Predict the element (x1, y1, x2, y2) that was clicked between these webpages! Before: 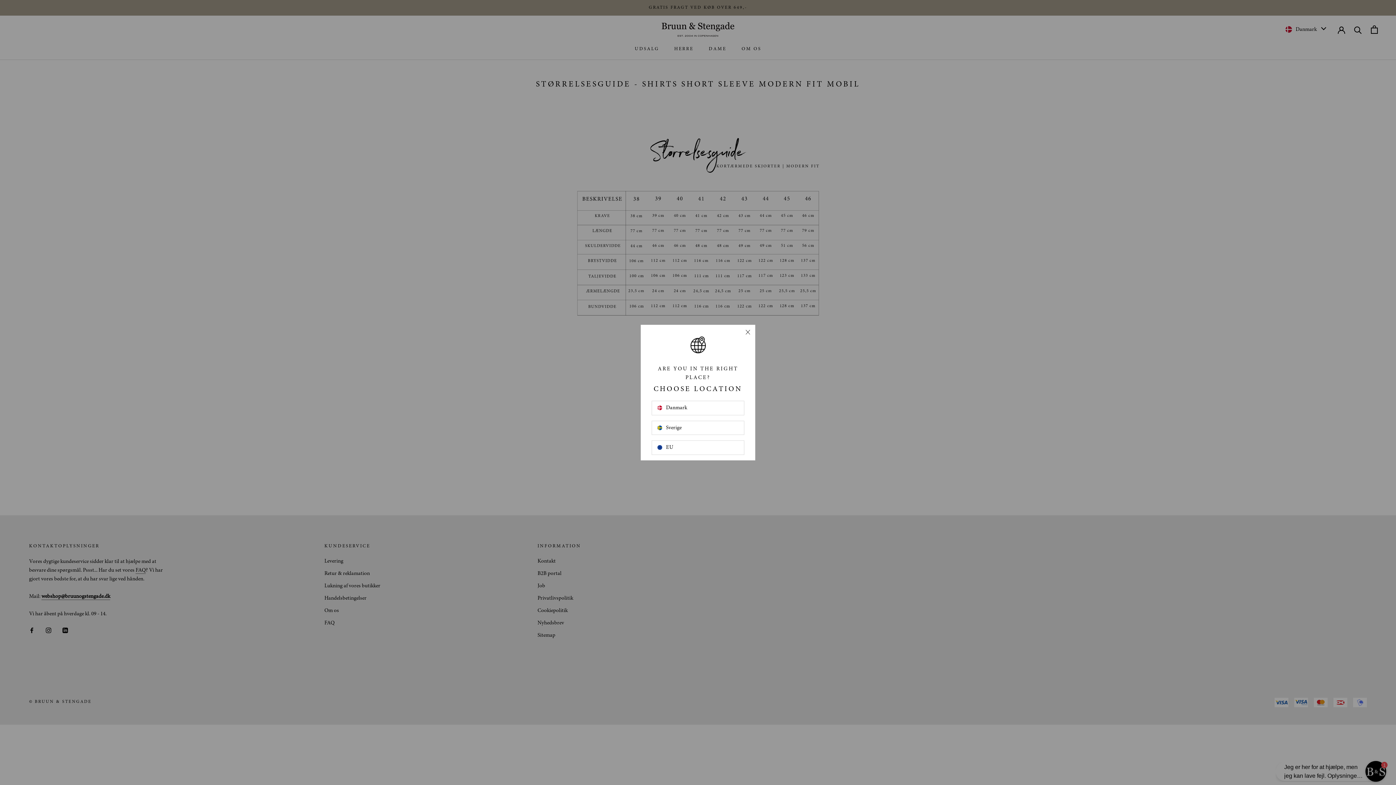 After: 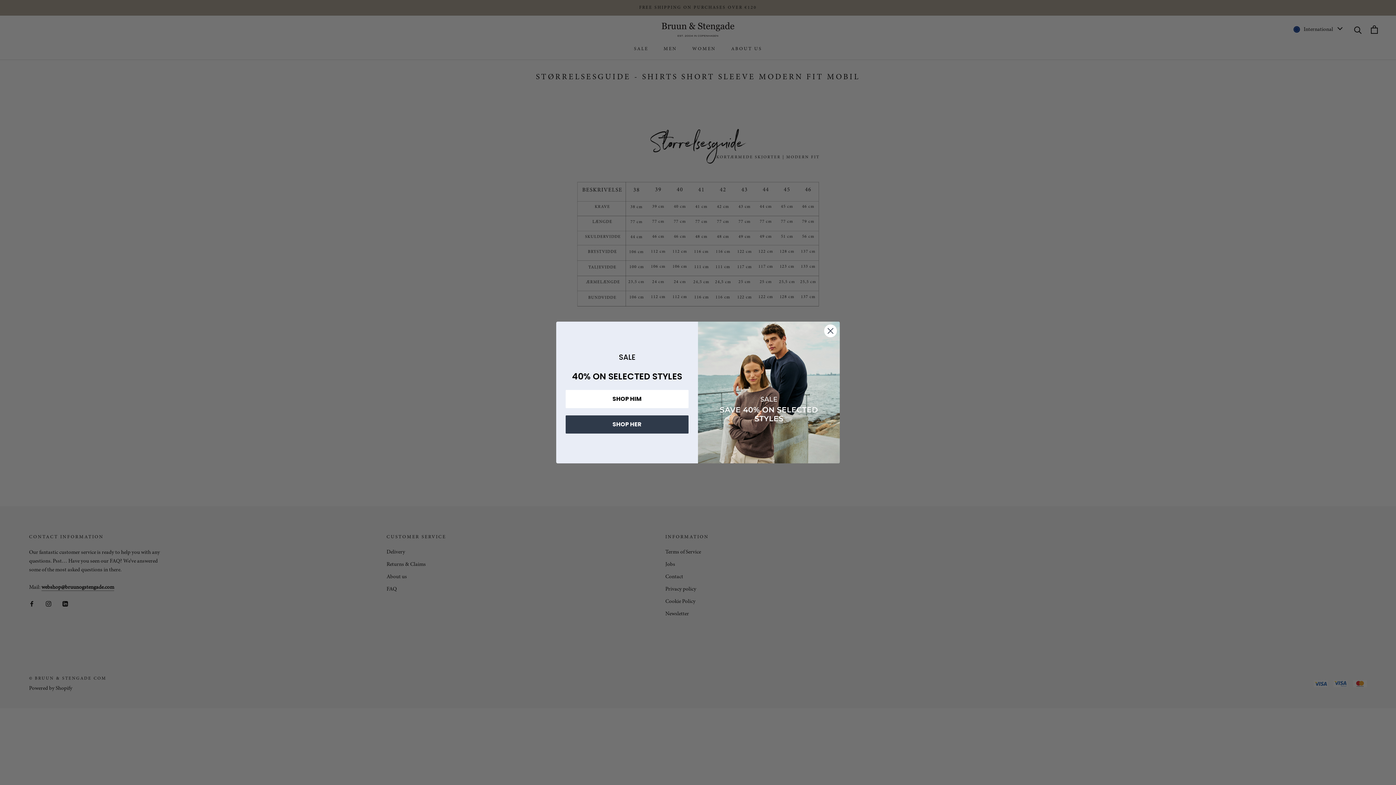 Action: label: EU bbox: (651, 440, 744, 455)